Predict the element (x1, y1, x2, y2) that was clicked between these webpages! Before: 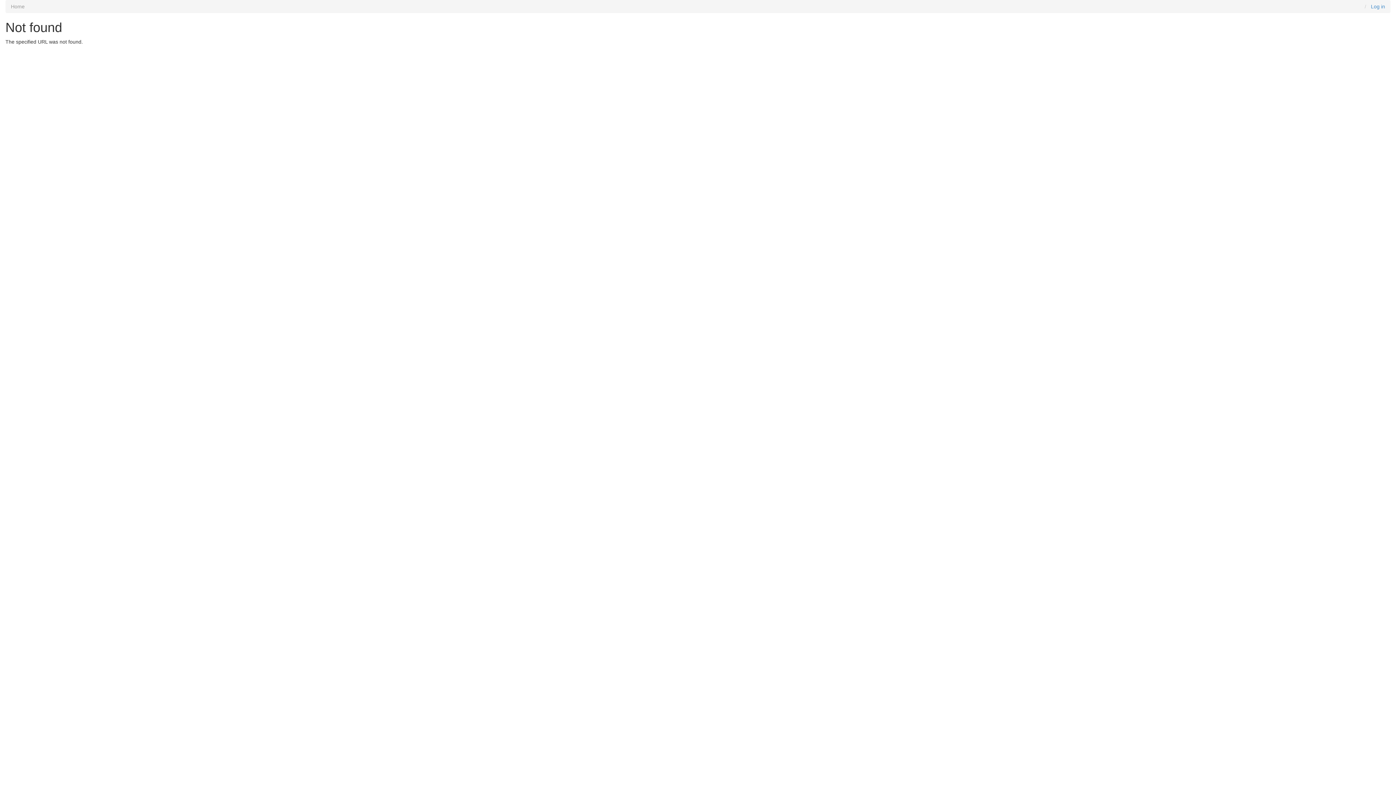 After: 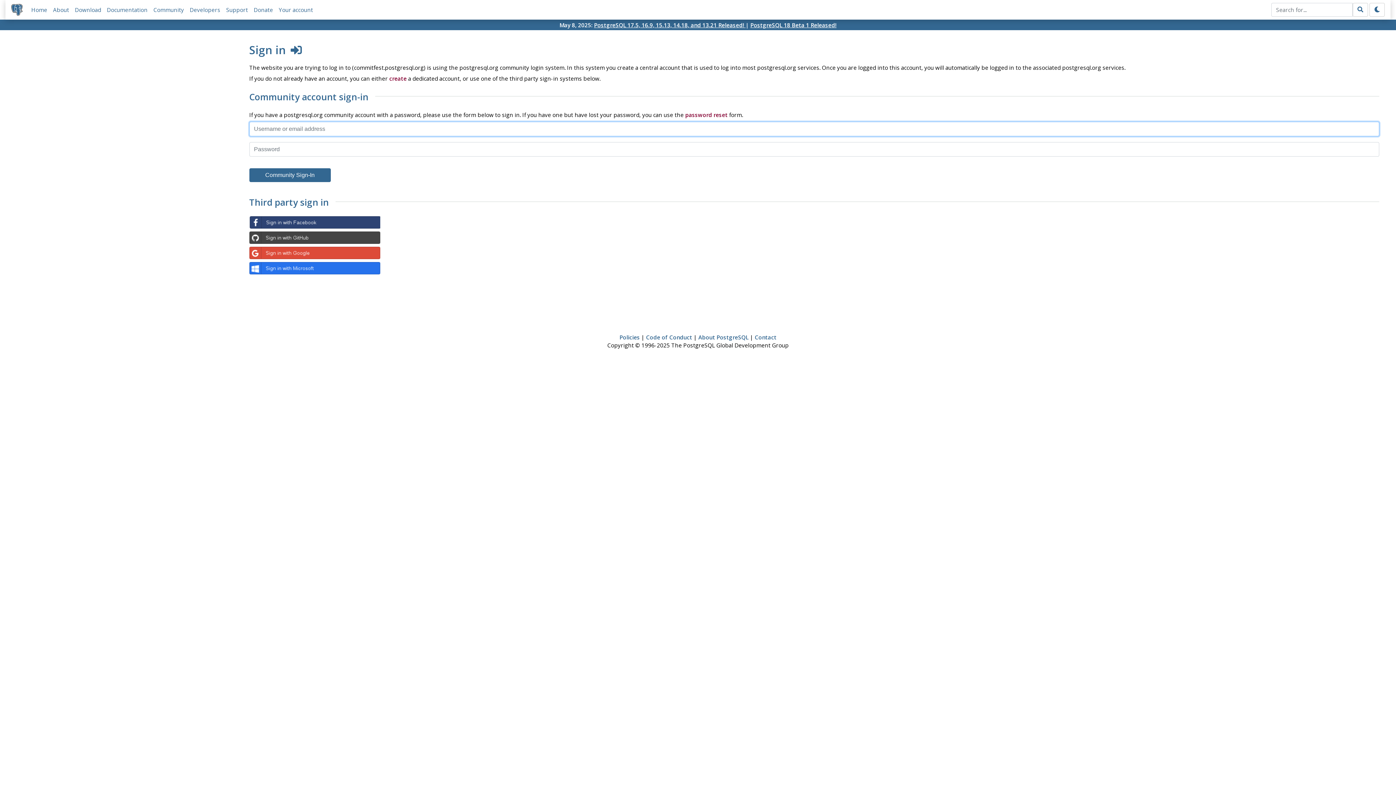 Action: label: Log in bbox: (1371, 3, 1385, 9)